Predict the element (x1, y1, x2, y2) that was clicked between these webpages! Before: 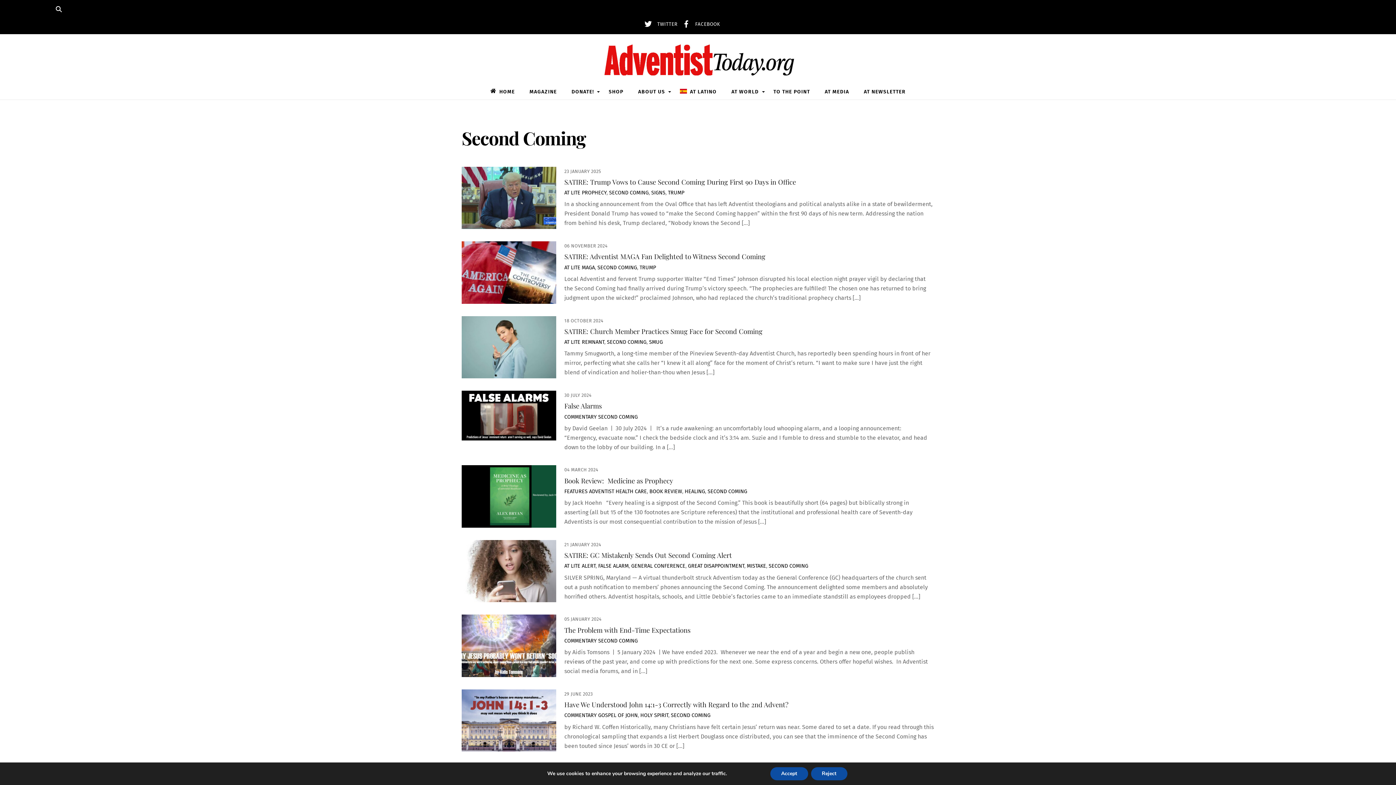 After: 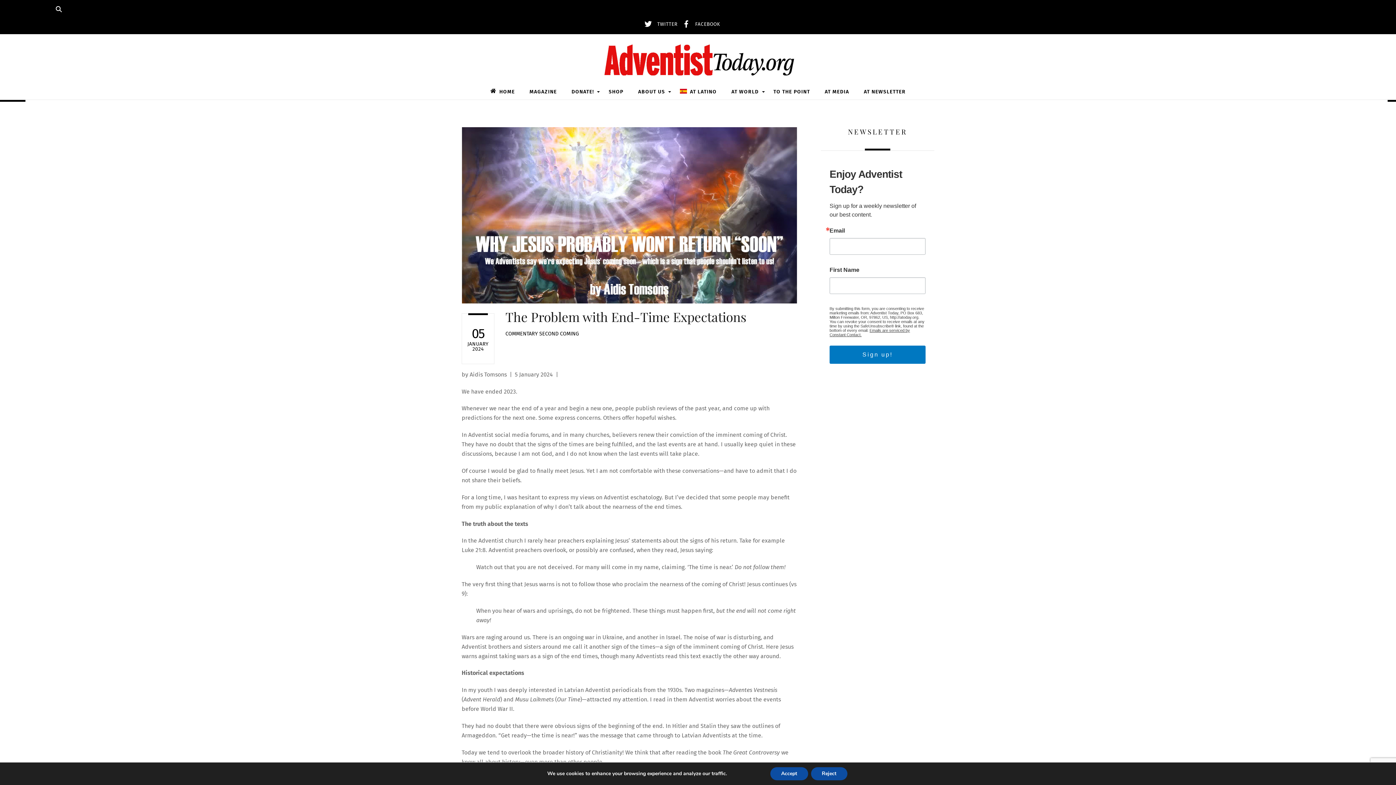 Action: bbox: (461, 669, 556, 675)